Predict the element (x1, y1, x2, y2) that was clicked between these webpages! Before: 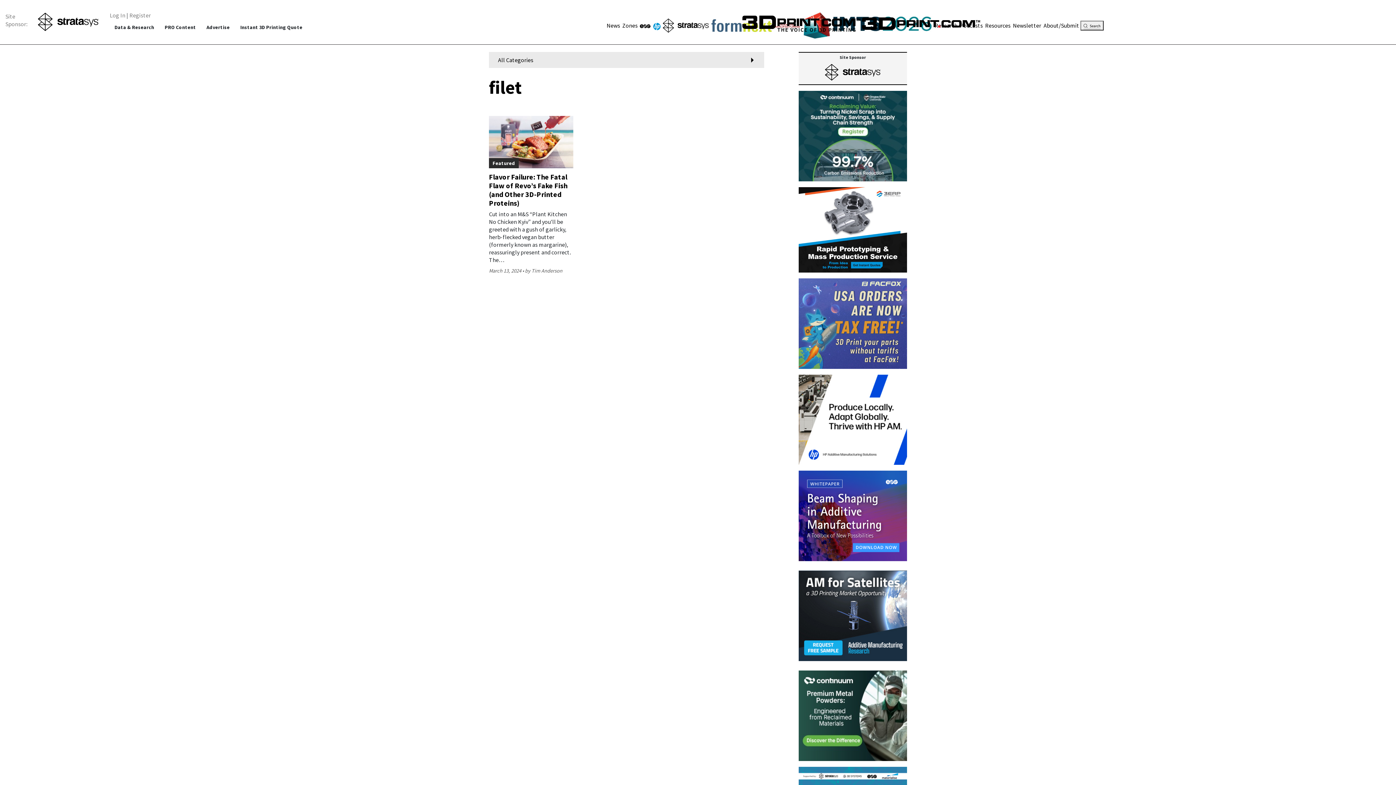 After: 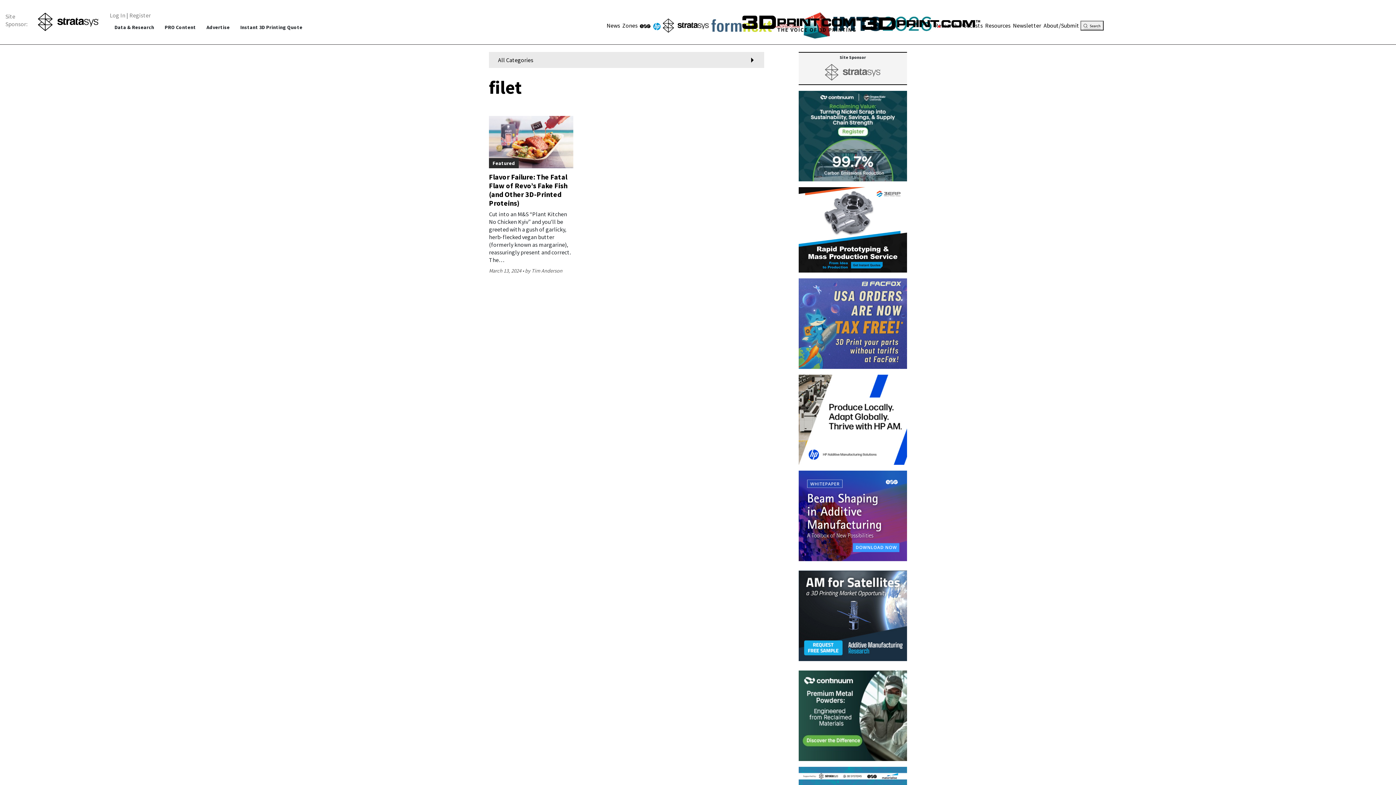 Action: label: Site Sponsor bbox: (798, 52, 907, 85)